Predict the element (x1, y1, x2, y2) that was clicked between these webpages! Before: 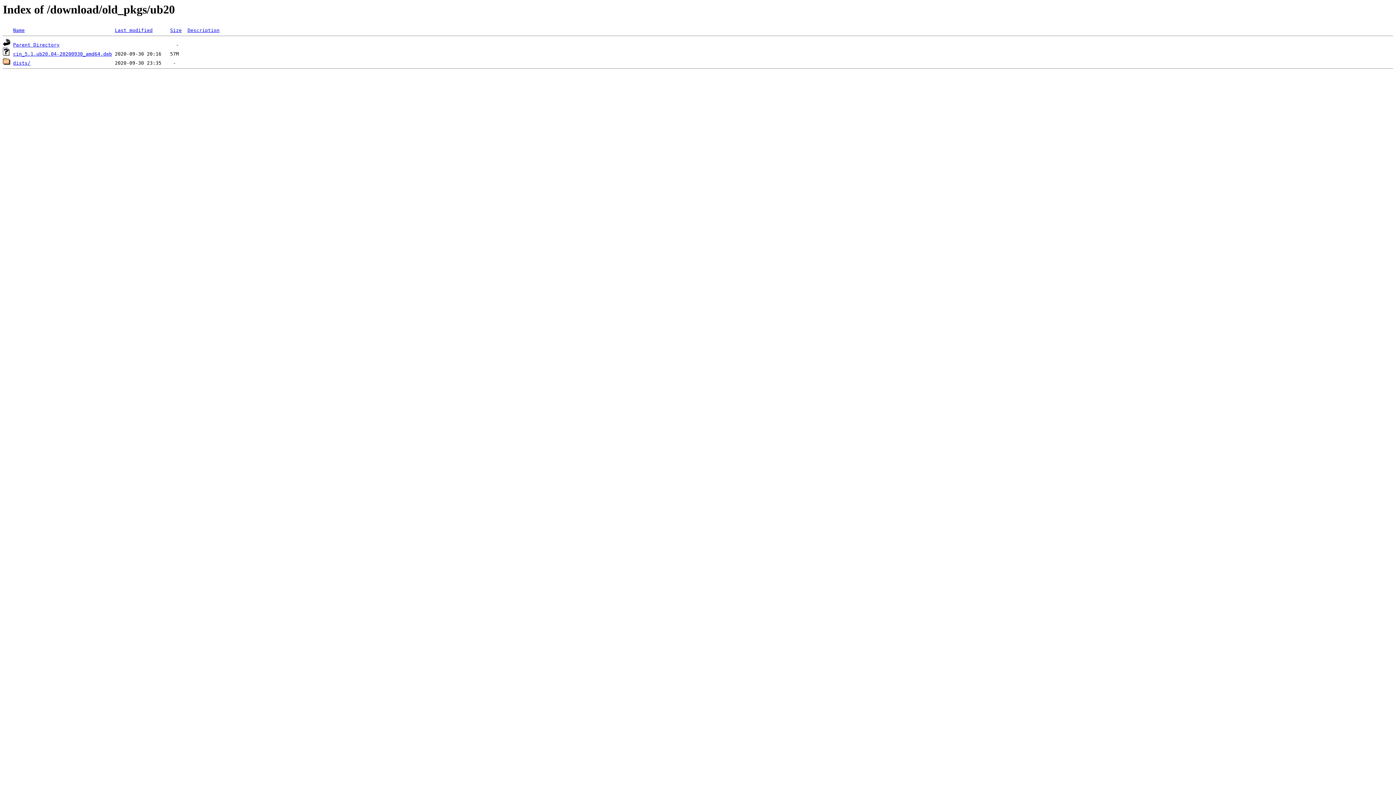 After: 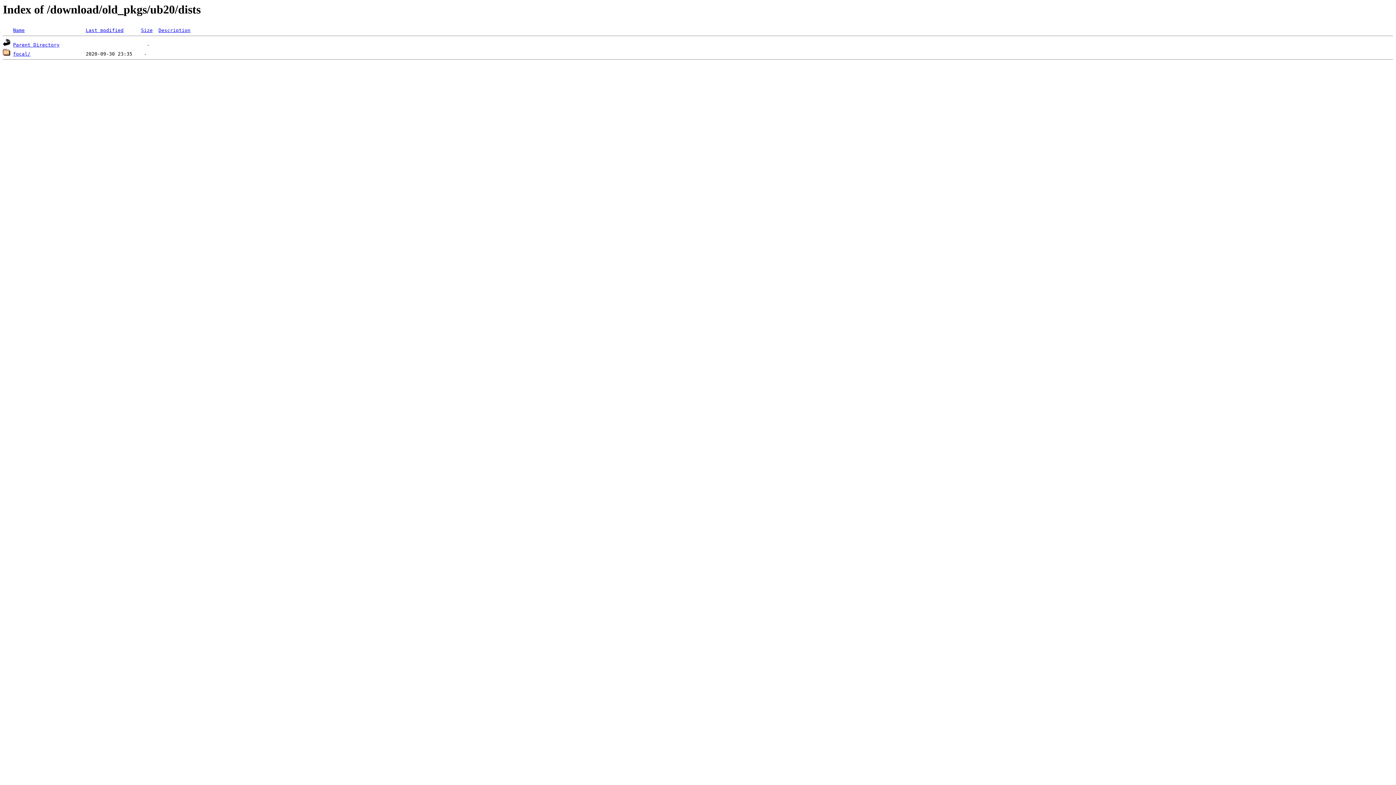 Action: label: dists/ bbox: (13, 60, 30, 65)